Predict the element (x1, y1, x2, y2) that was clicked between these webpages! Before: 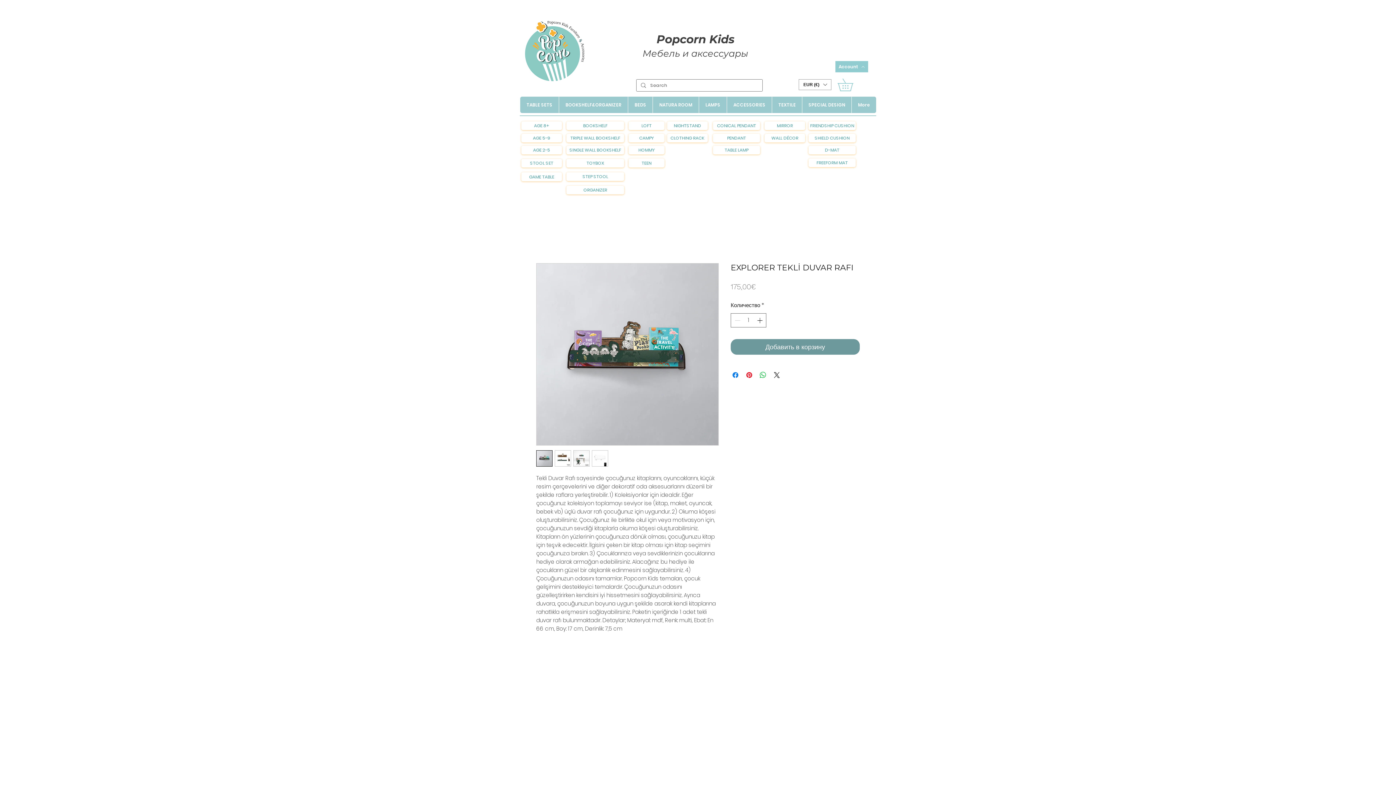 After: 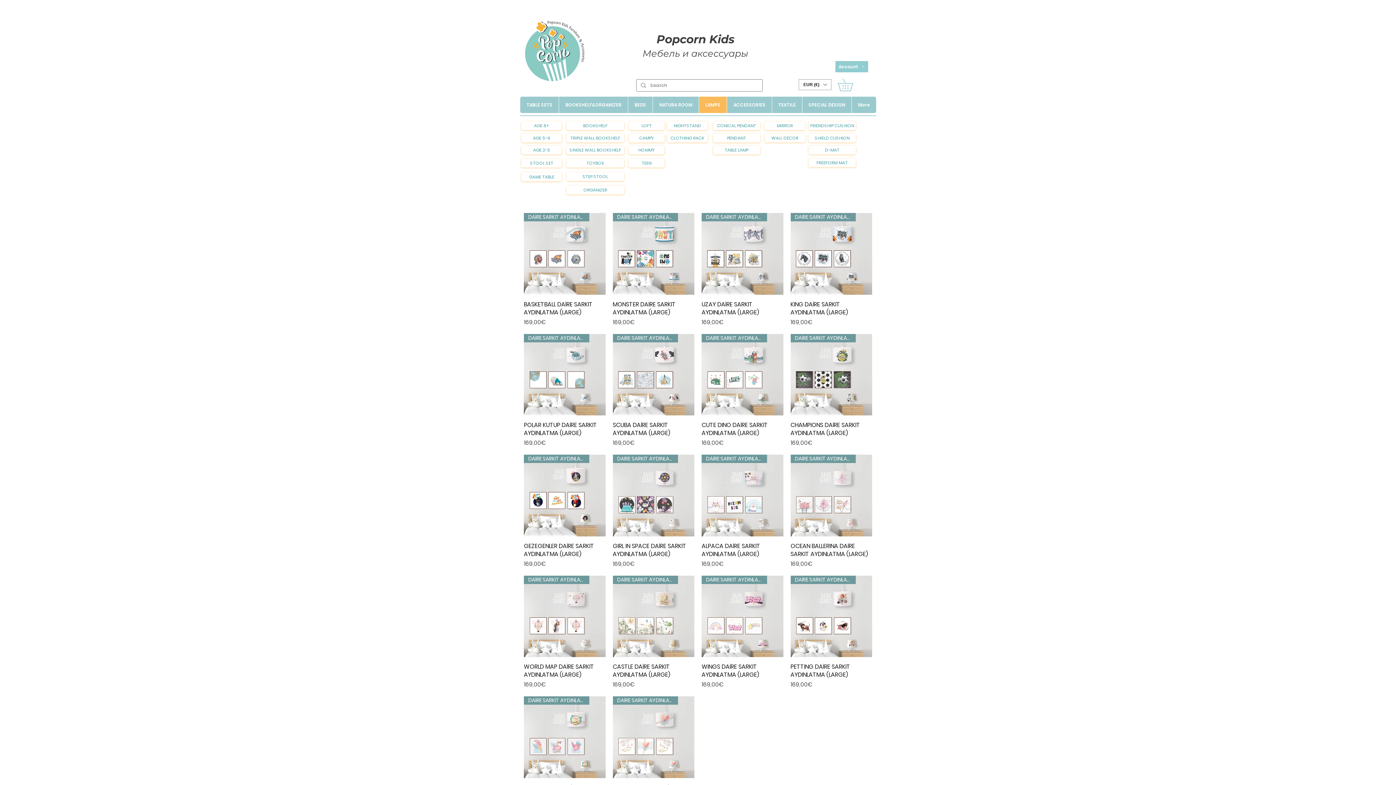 Action: label: PENDANT bbox: (713, 133, 760, 142)